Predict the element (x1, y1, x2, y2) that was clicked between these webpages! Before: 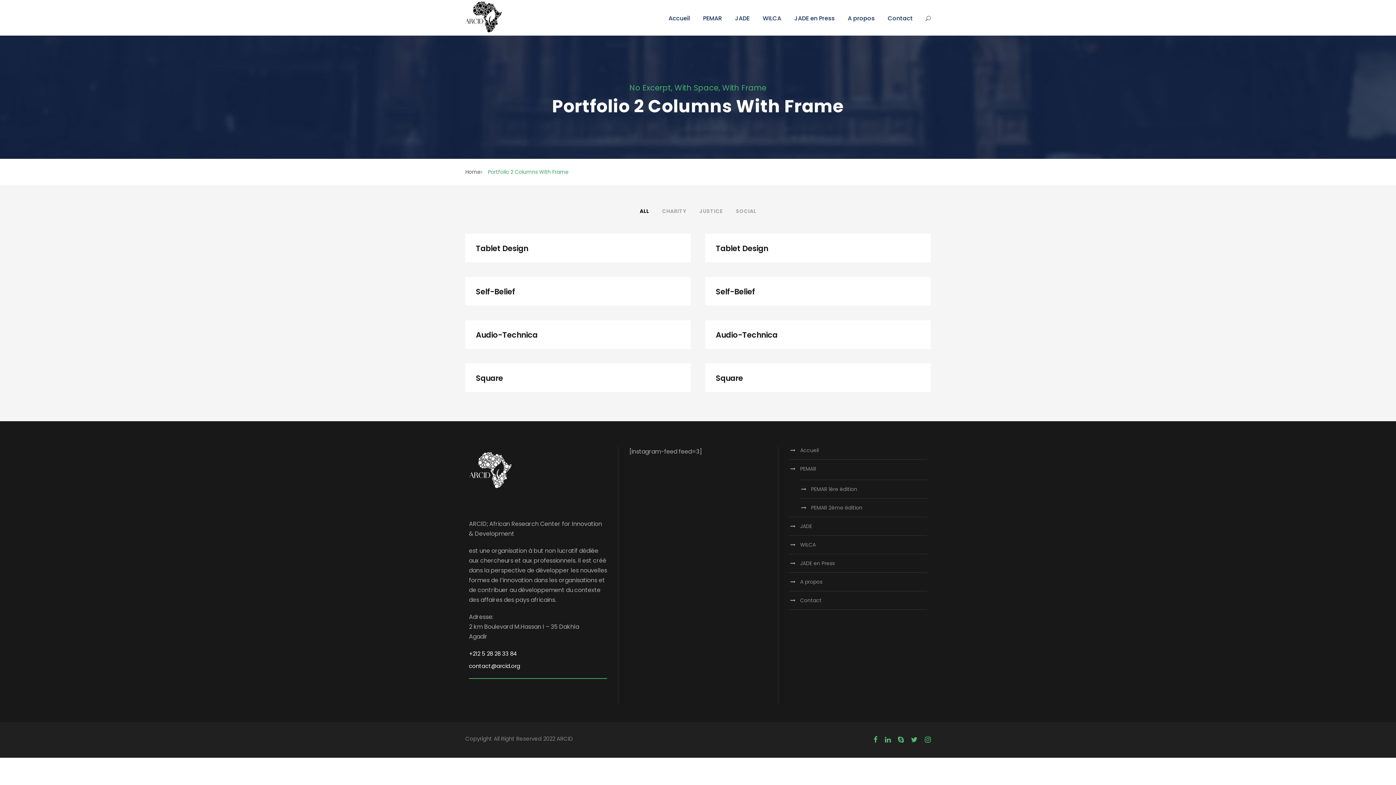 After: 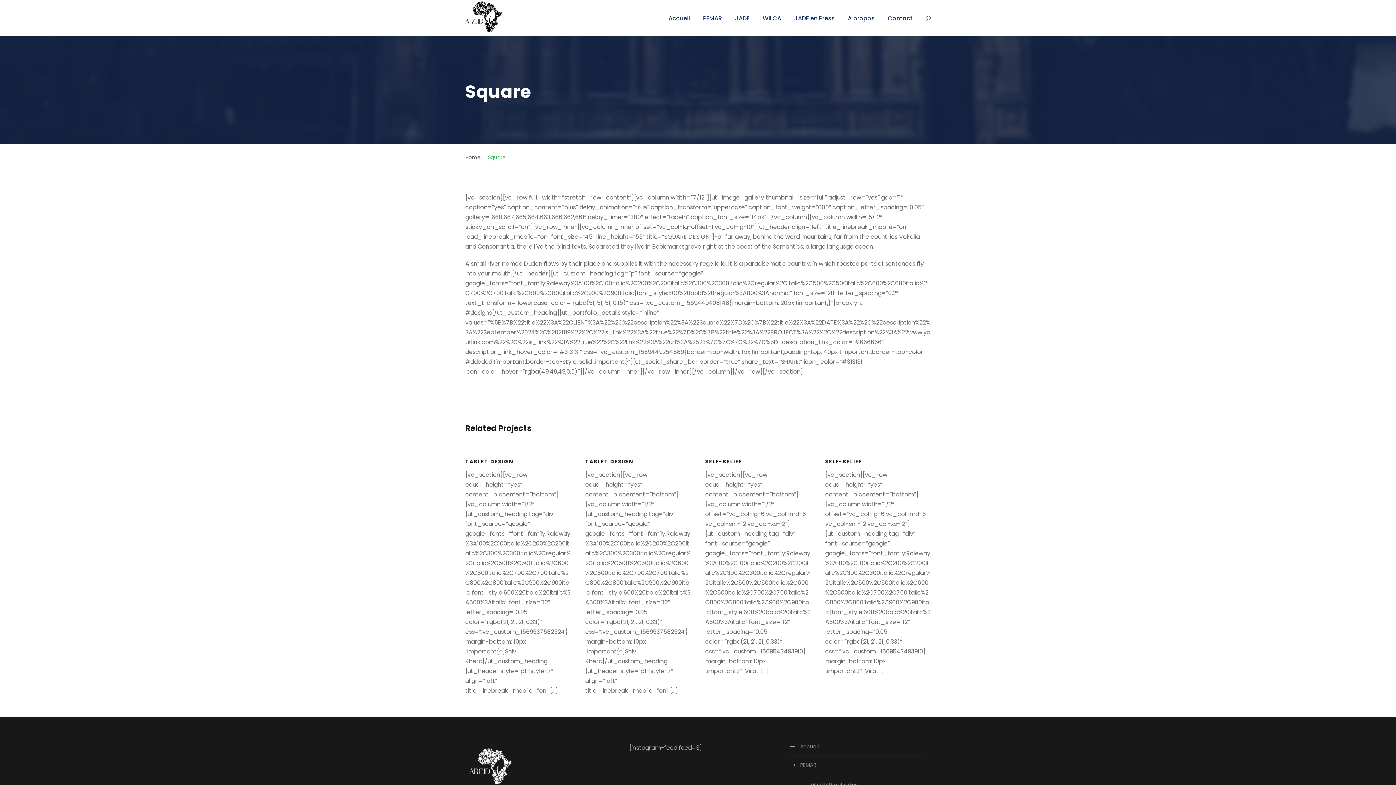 Action: label: Square bbox: (476, 373, 503, 383)